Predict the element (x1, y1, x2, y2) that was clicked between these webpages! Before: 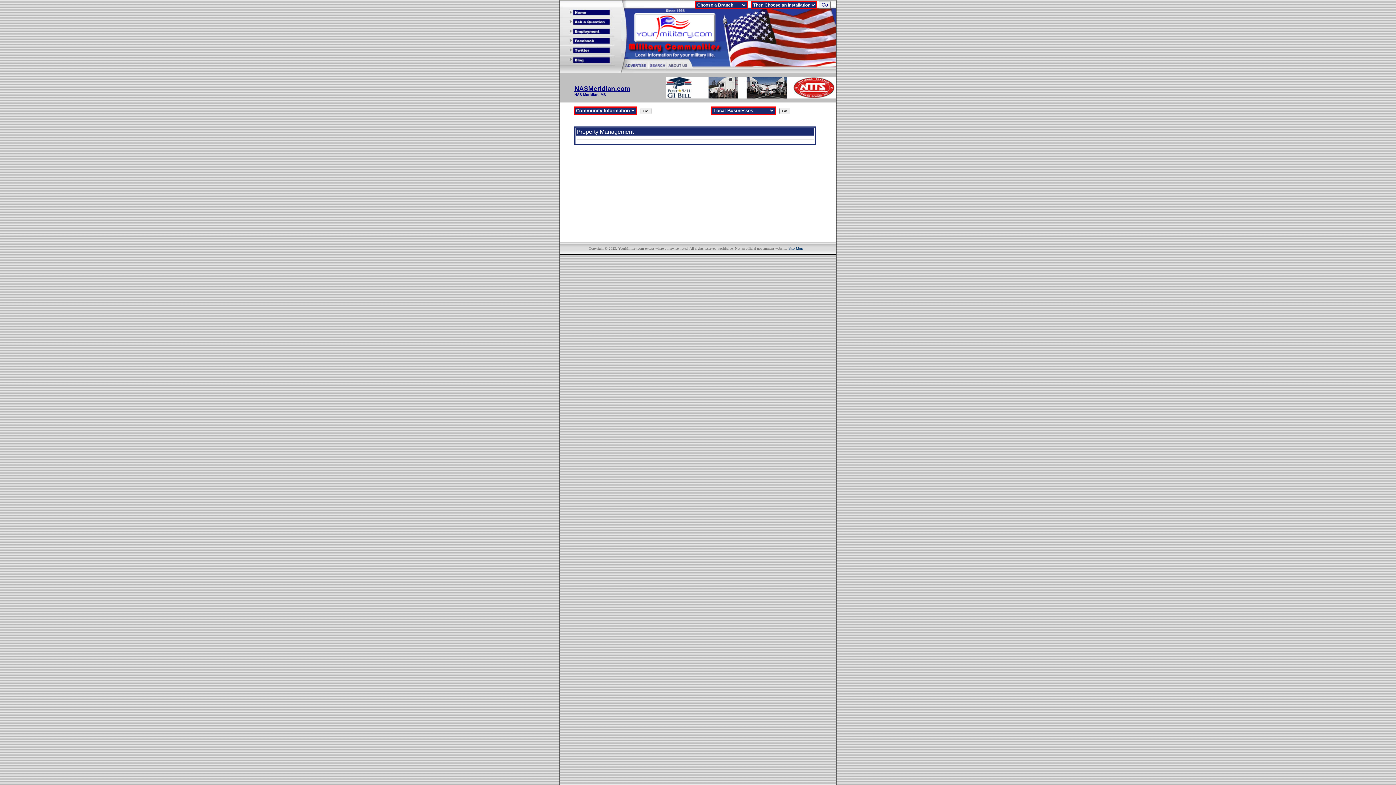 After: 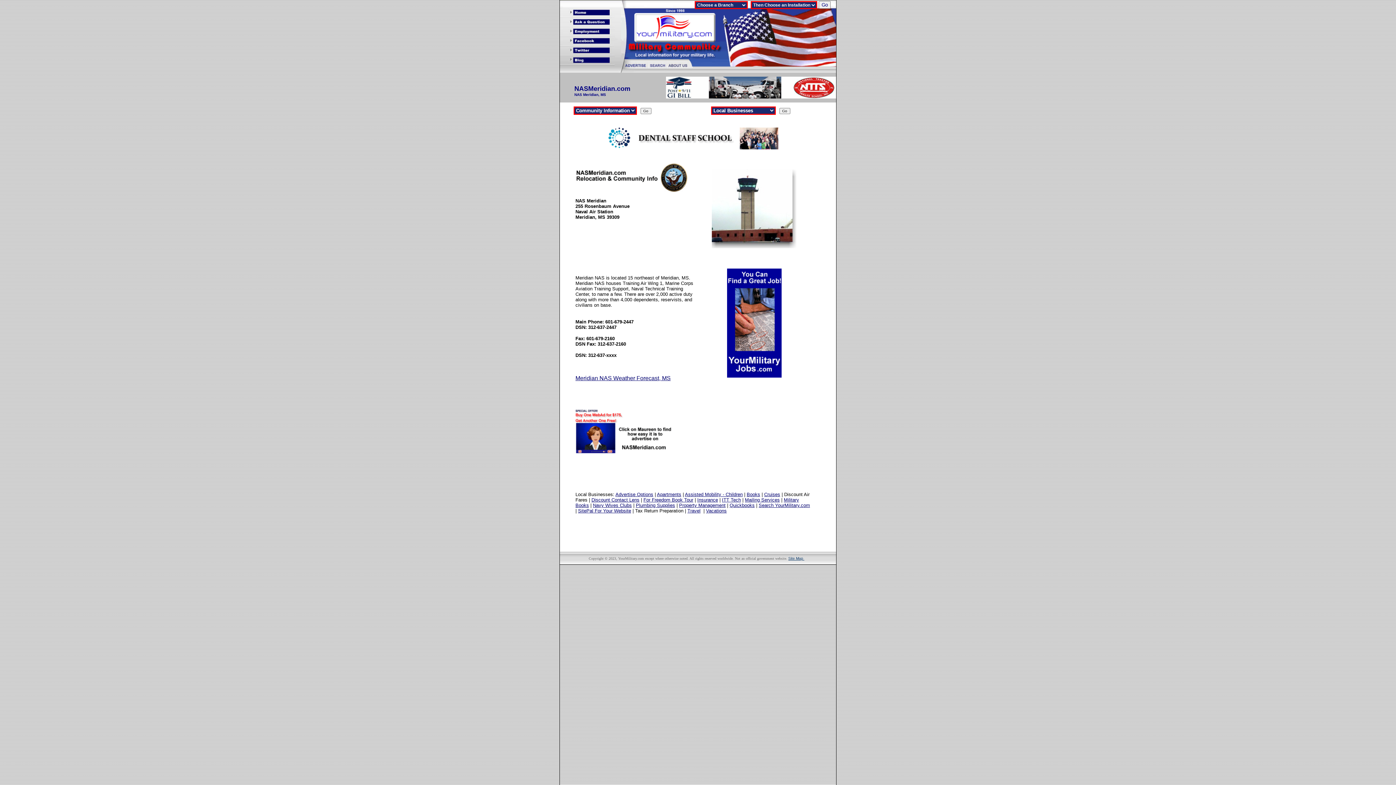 Action: bbox: (574, 85, 630, 92) label: NASMeridian.com